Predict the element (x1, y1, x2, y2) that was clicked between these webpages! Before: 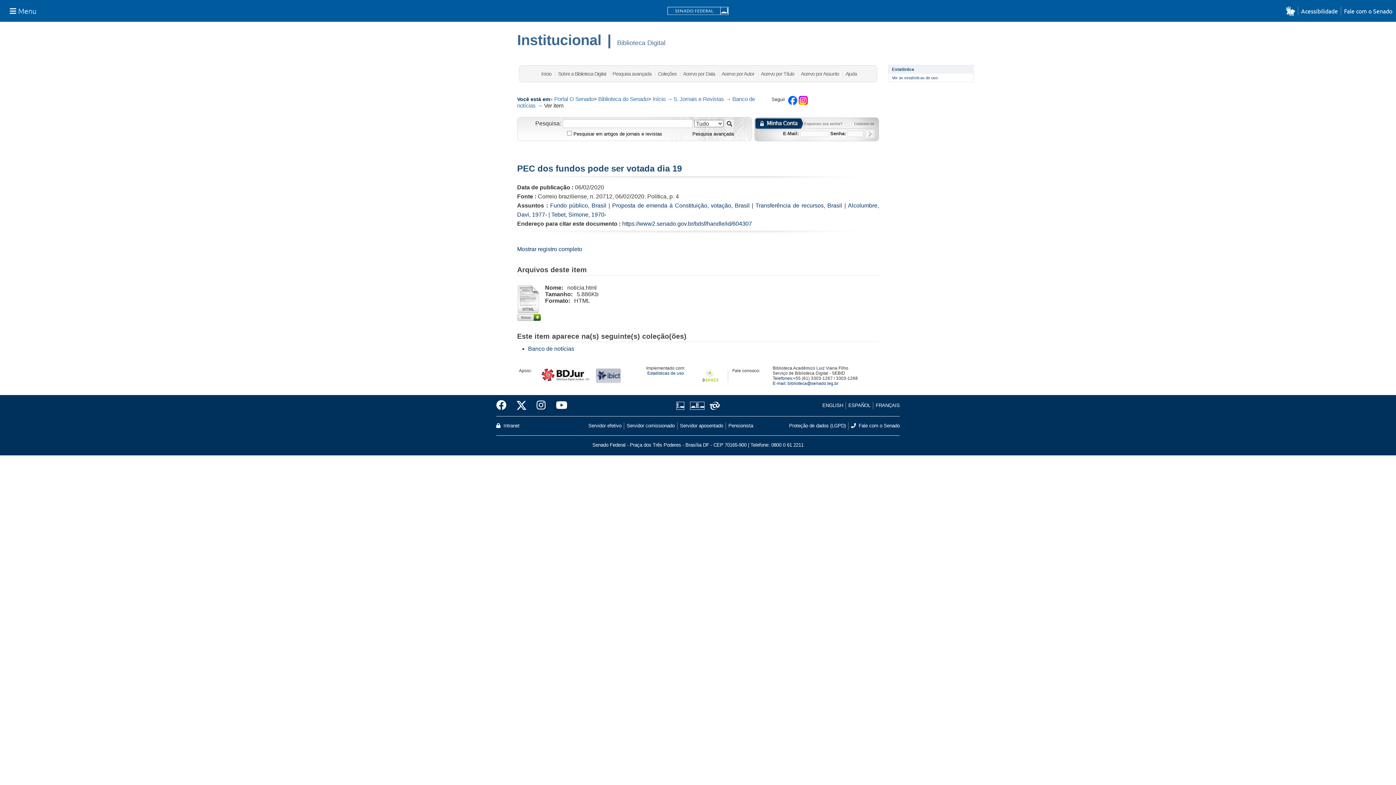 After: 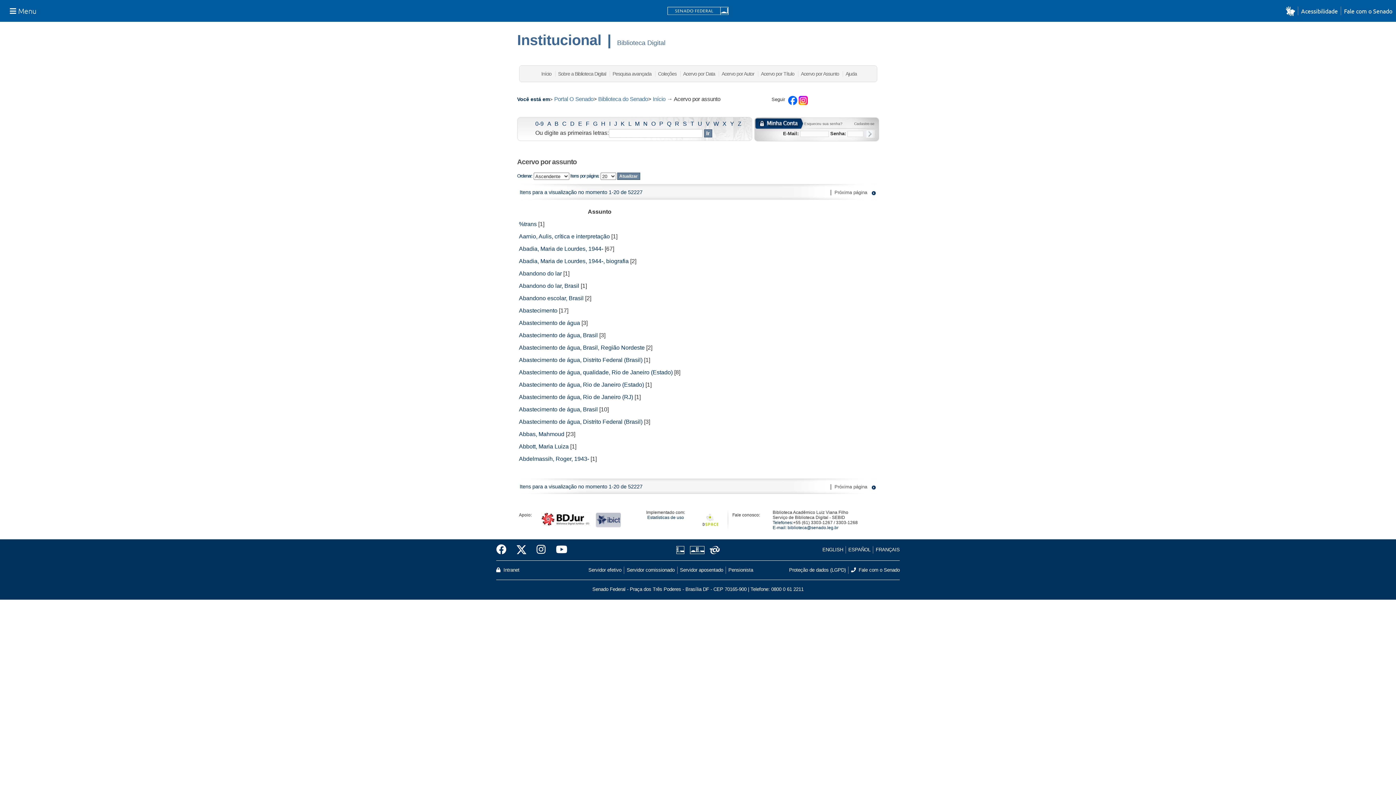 Action: bbox: (801, 70, 839, 76) label: Acervo por Assunto